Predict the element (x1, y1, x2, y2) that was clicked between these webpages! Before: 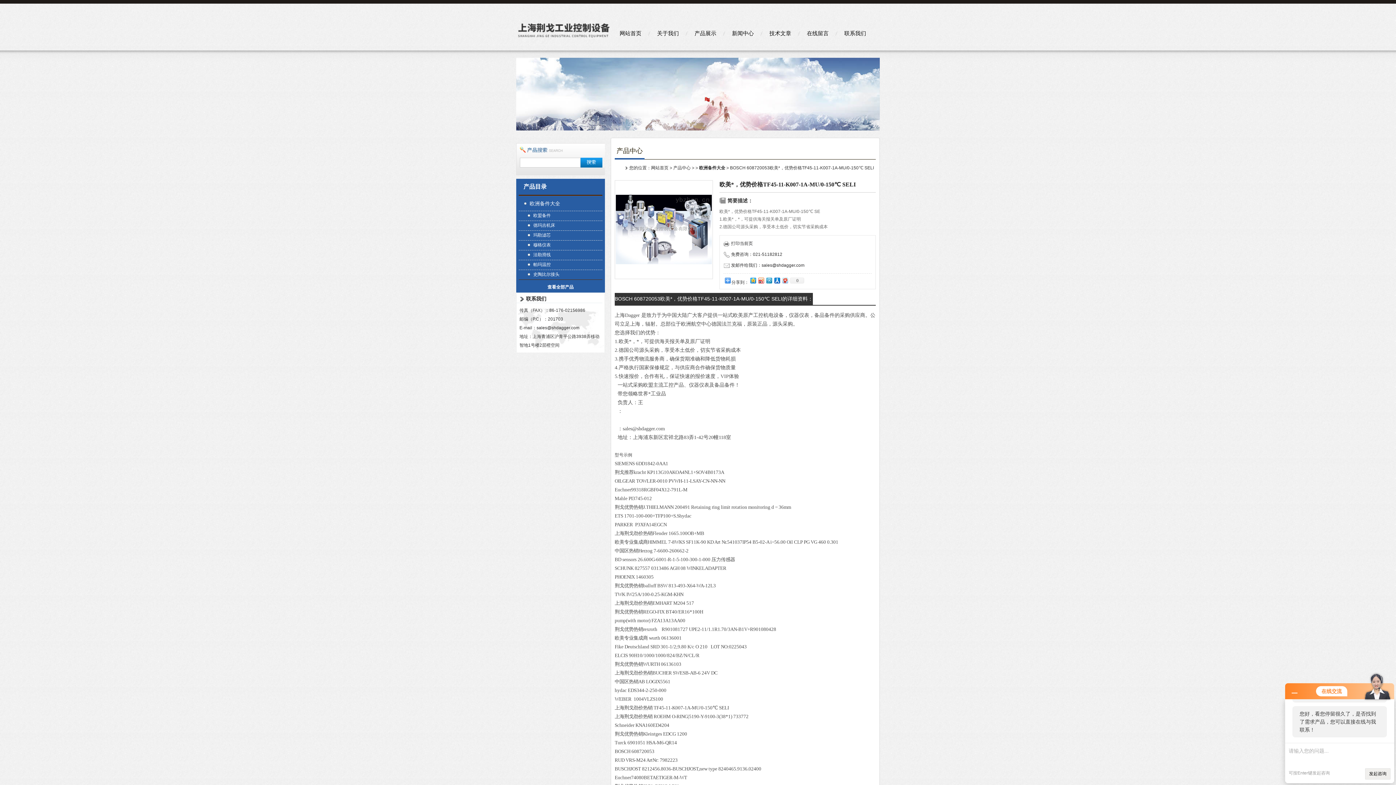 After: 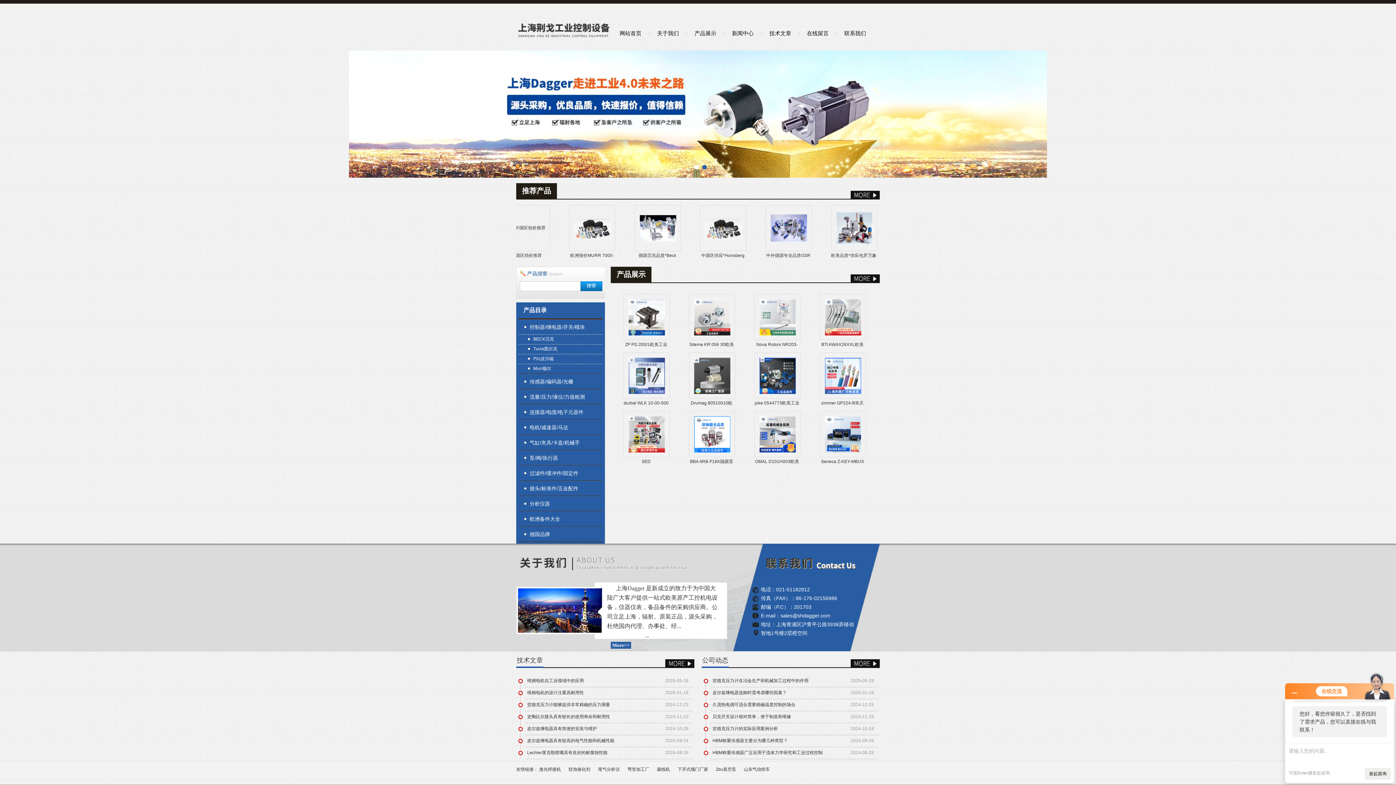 Action: bbox: (651, 165, 668, 170) label: 网站首页